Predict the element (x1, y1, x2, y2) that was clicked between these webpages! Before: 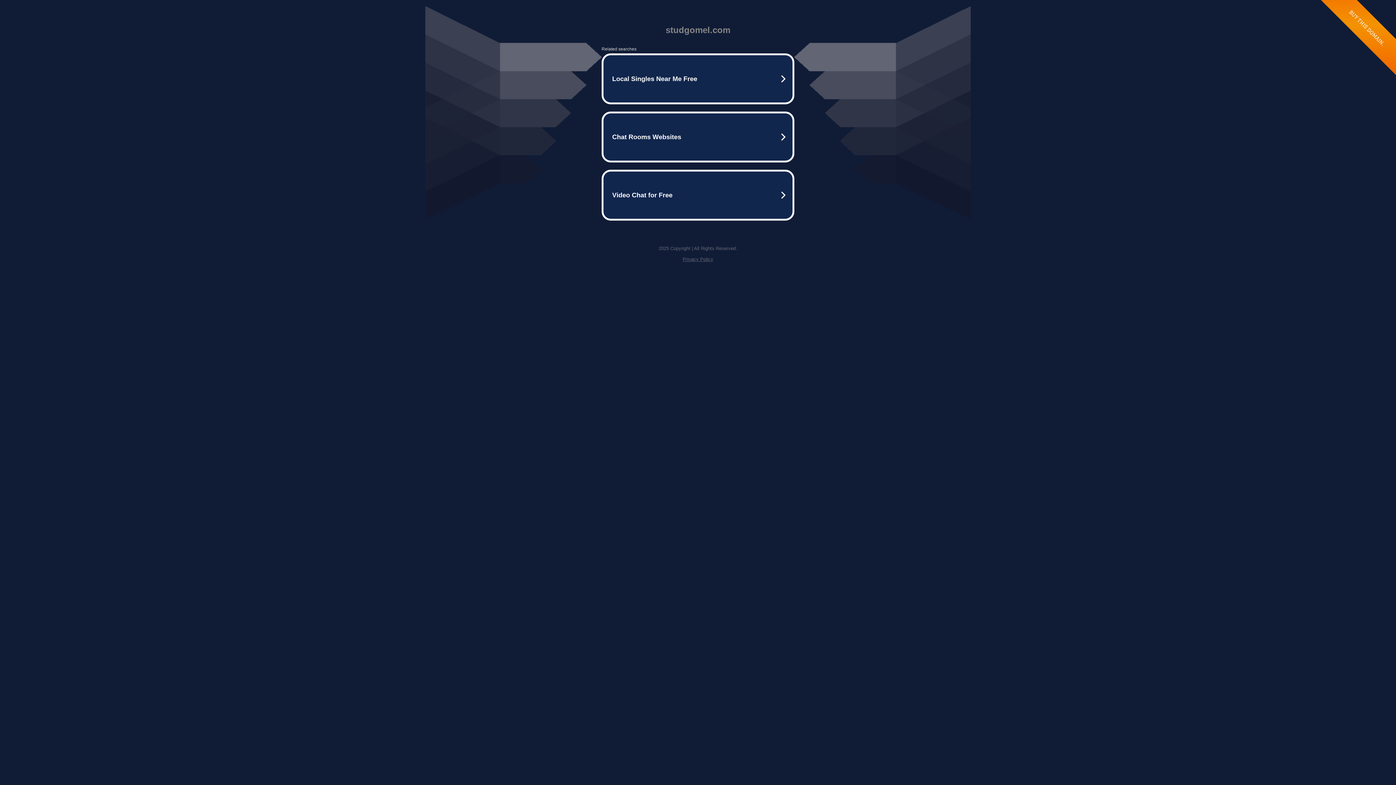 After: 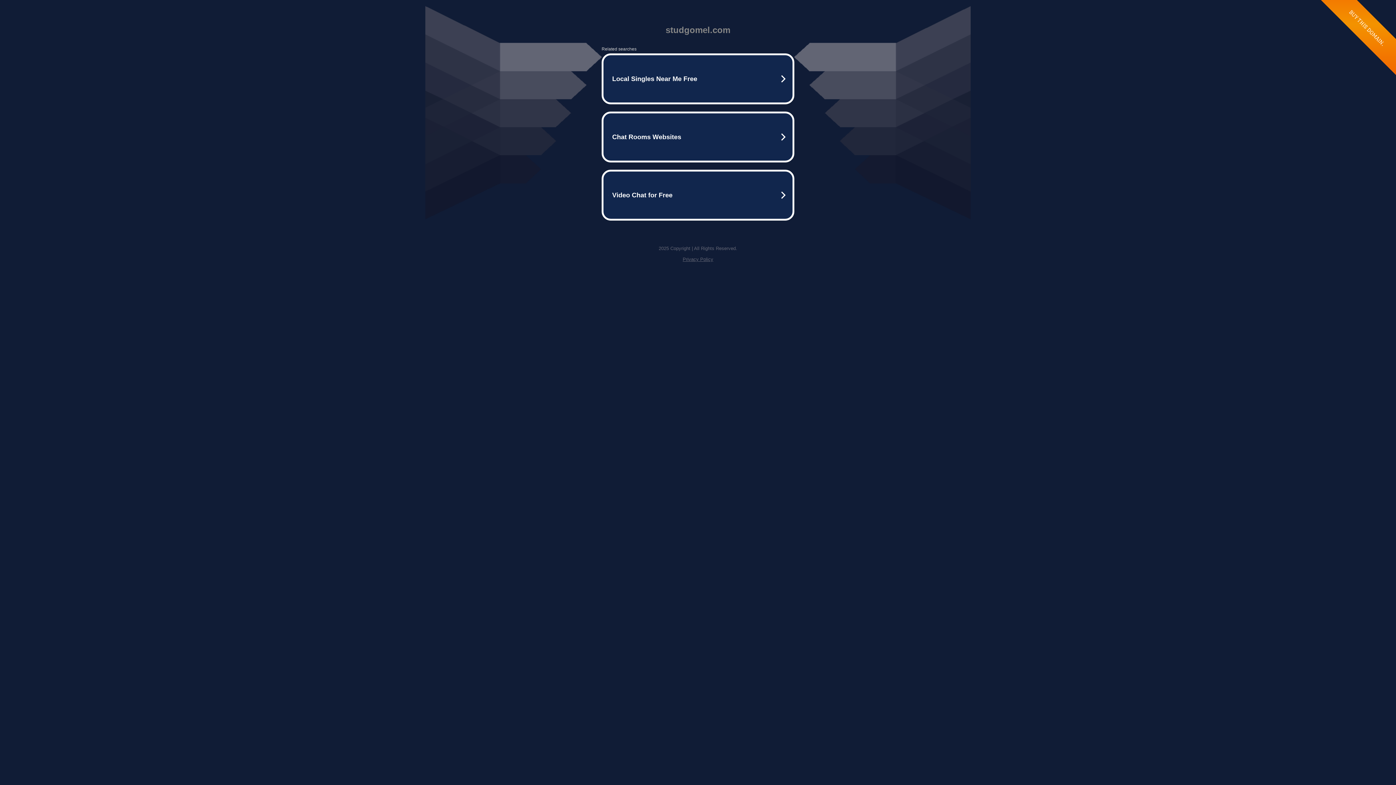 Action: bbox: (682, 256, 713, 262) label: Privacy Policy